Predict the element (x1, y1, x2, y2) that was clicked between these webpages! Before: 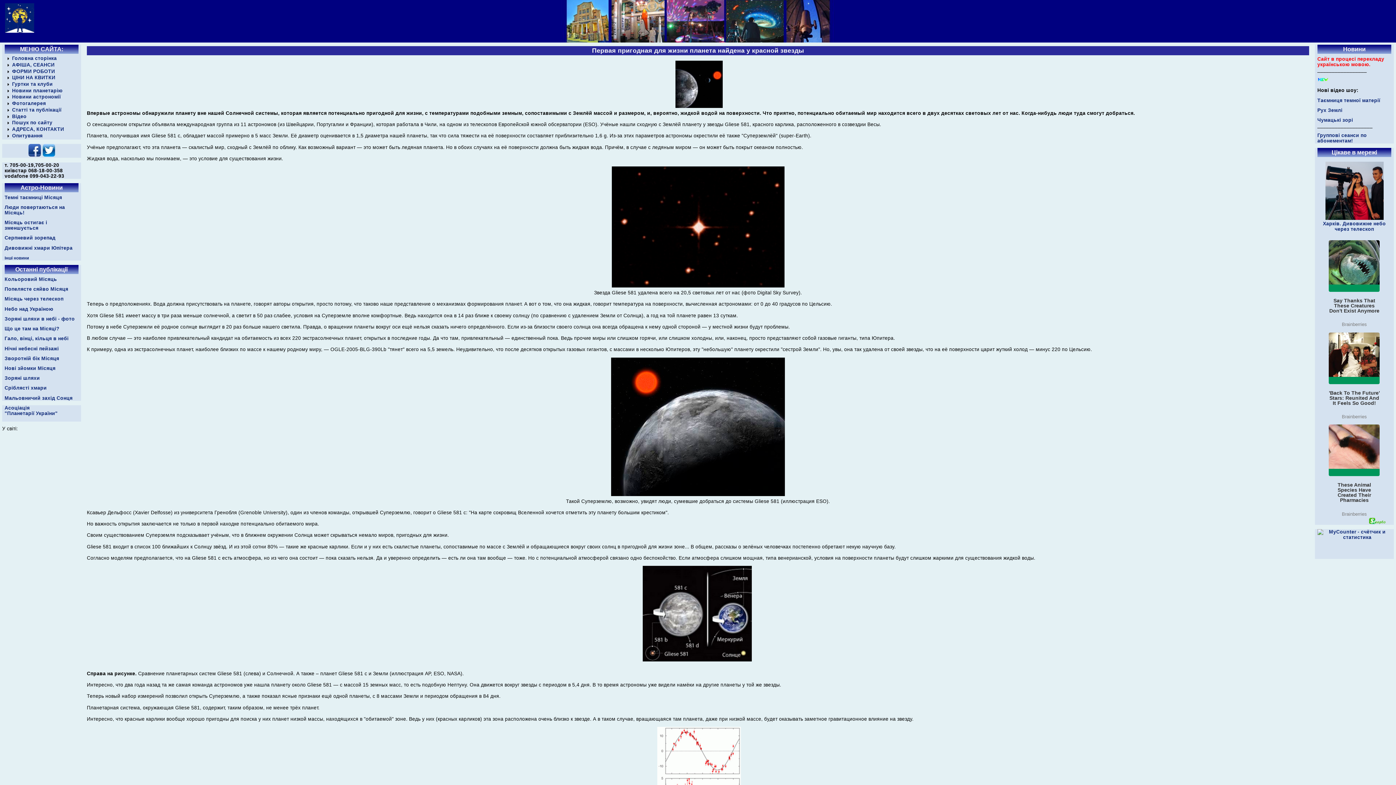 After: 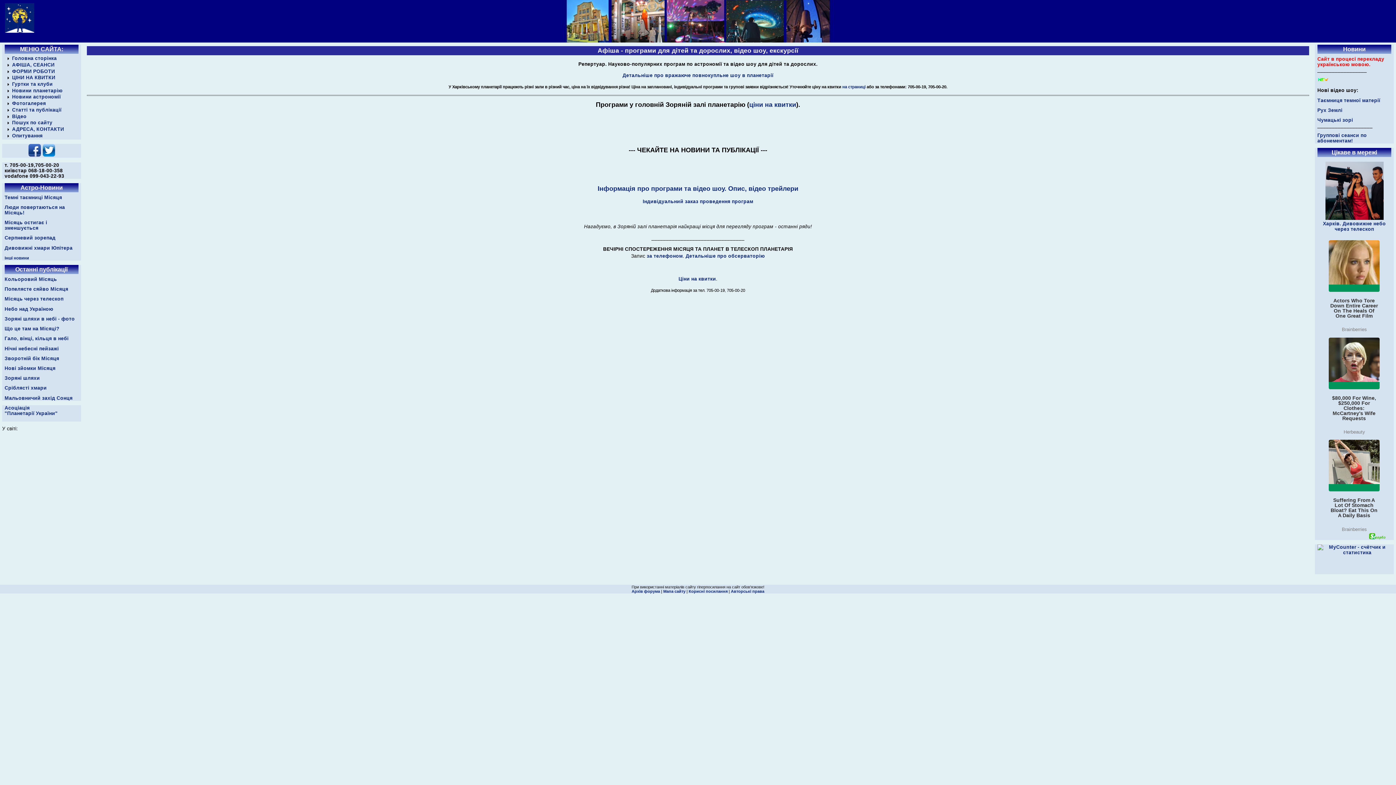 Action: bbox: (12, 62, 54, 67) label: АФІША, СЕАНСИ